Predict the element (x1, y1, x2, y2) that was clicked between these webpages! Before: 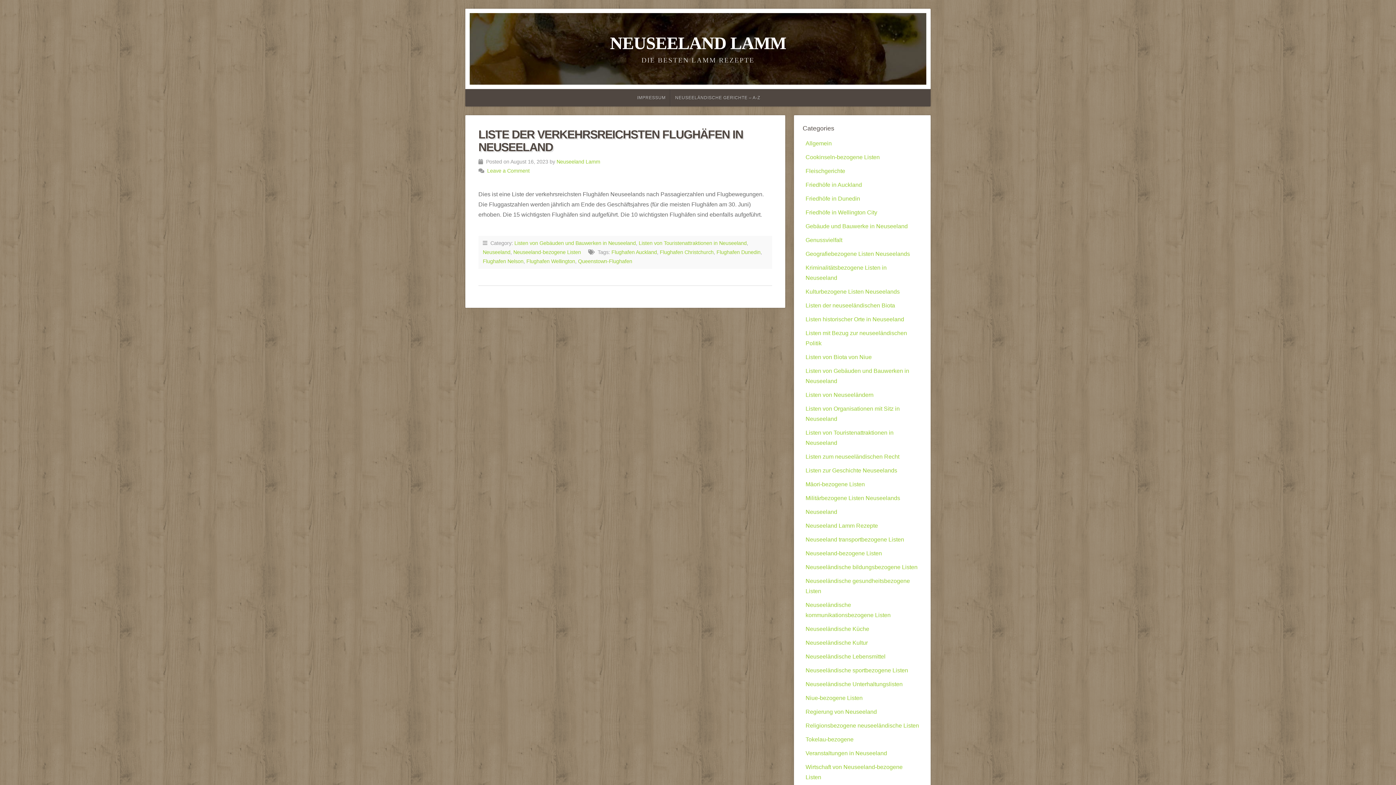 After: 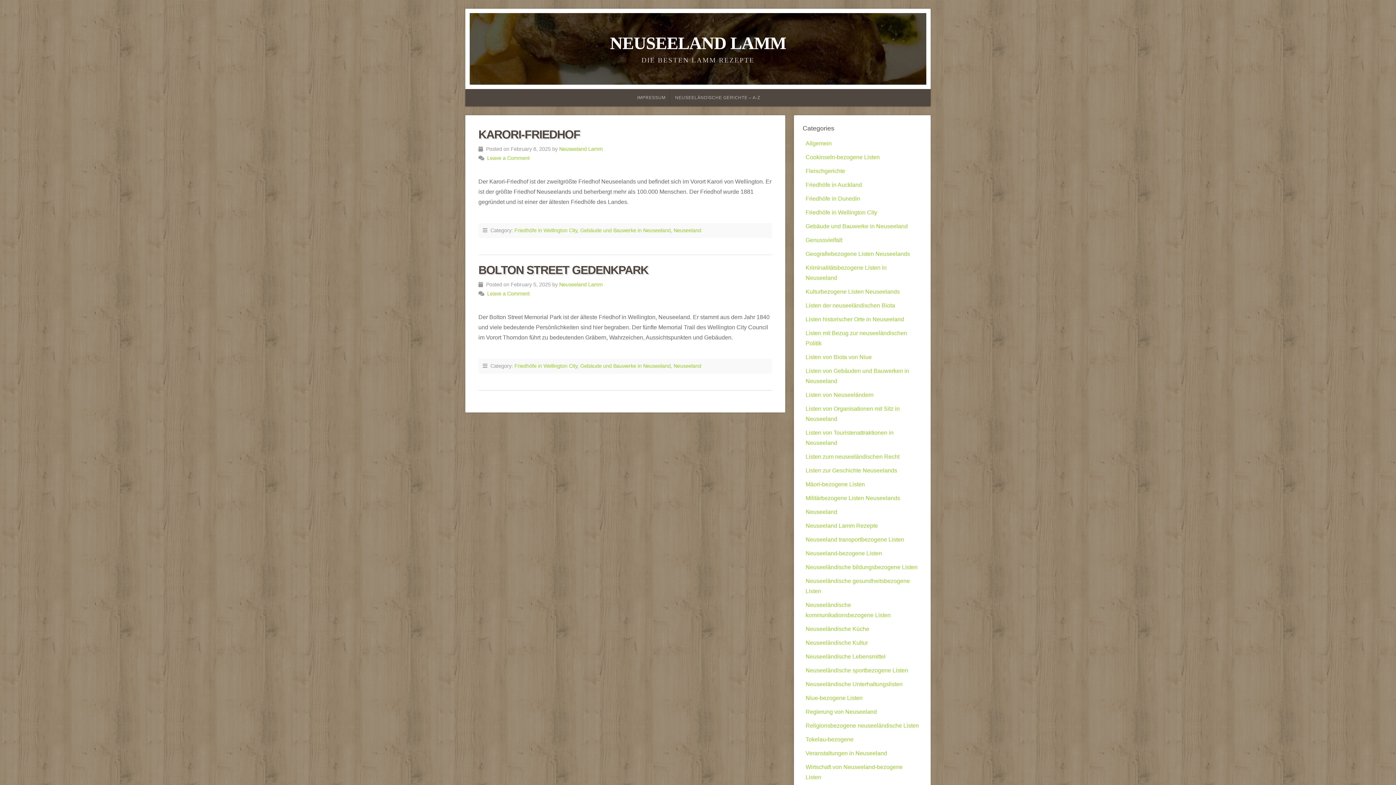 Action: label: Friedhöfe in Wellington City bbox: (805, 209, 877, 215)